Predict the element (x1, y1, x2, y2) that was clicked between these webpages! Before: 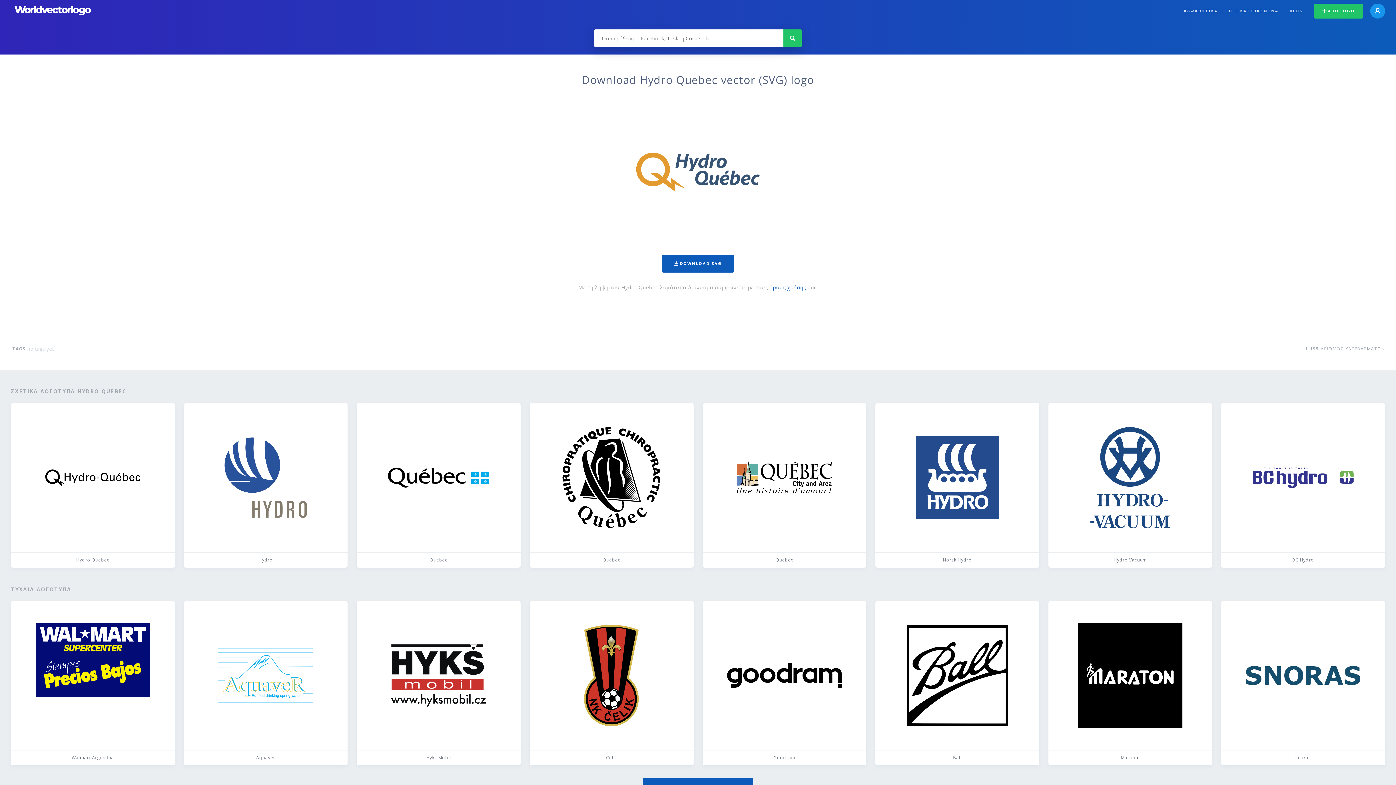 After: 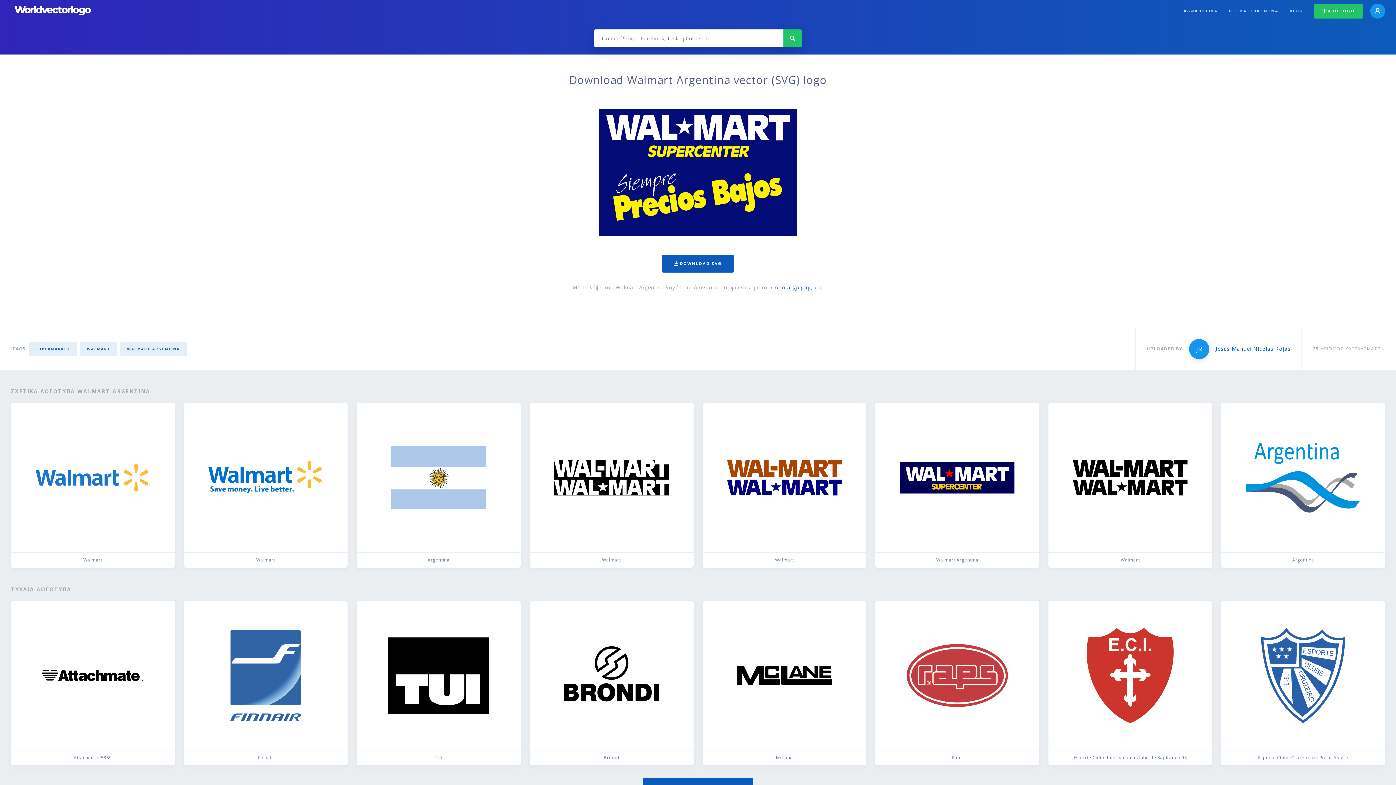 Action: label: Walmart Argentina bbox: (10, 601, 174, 765)